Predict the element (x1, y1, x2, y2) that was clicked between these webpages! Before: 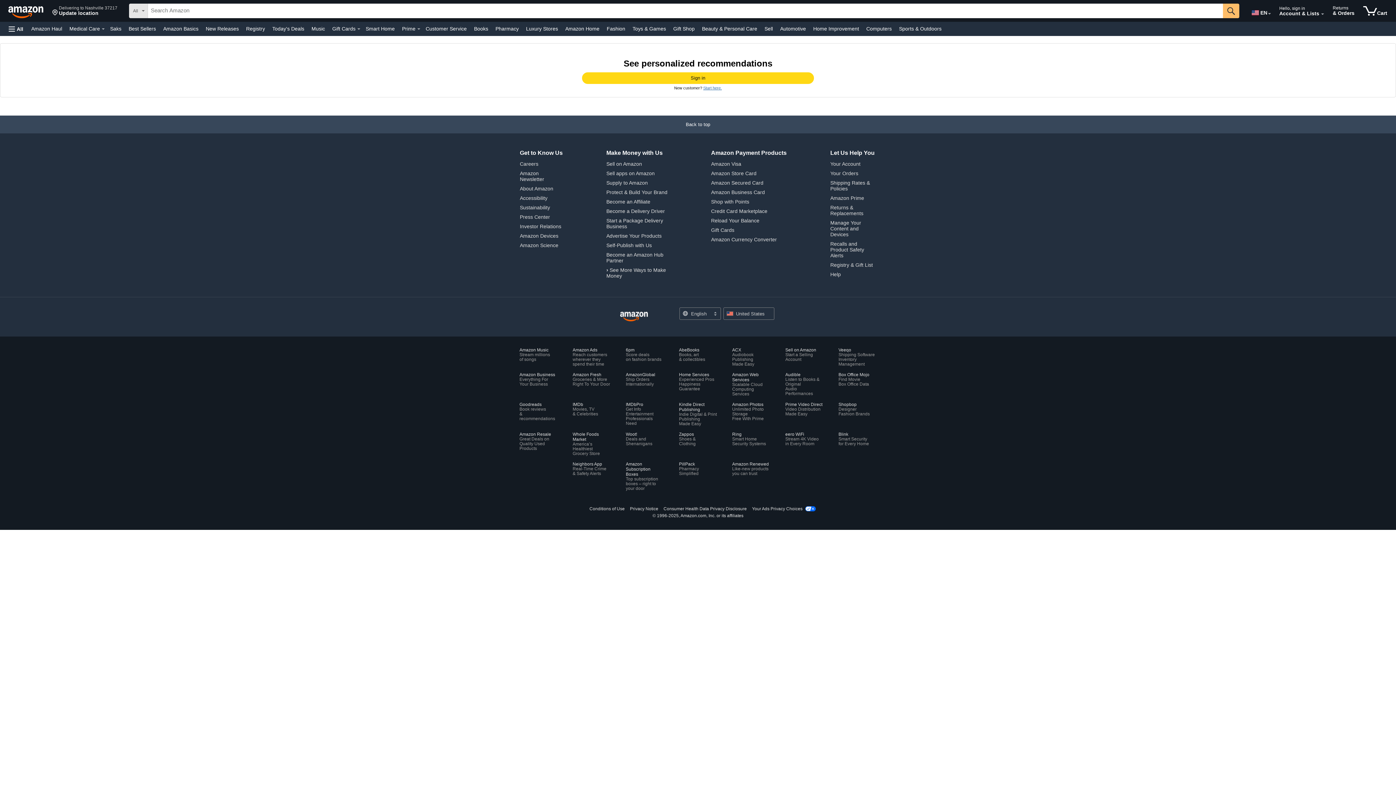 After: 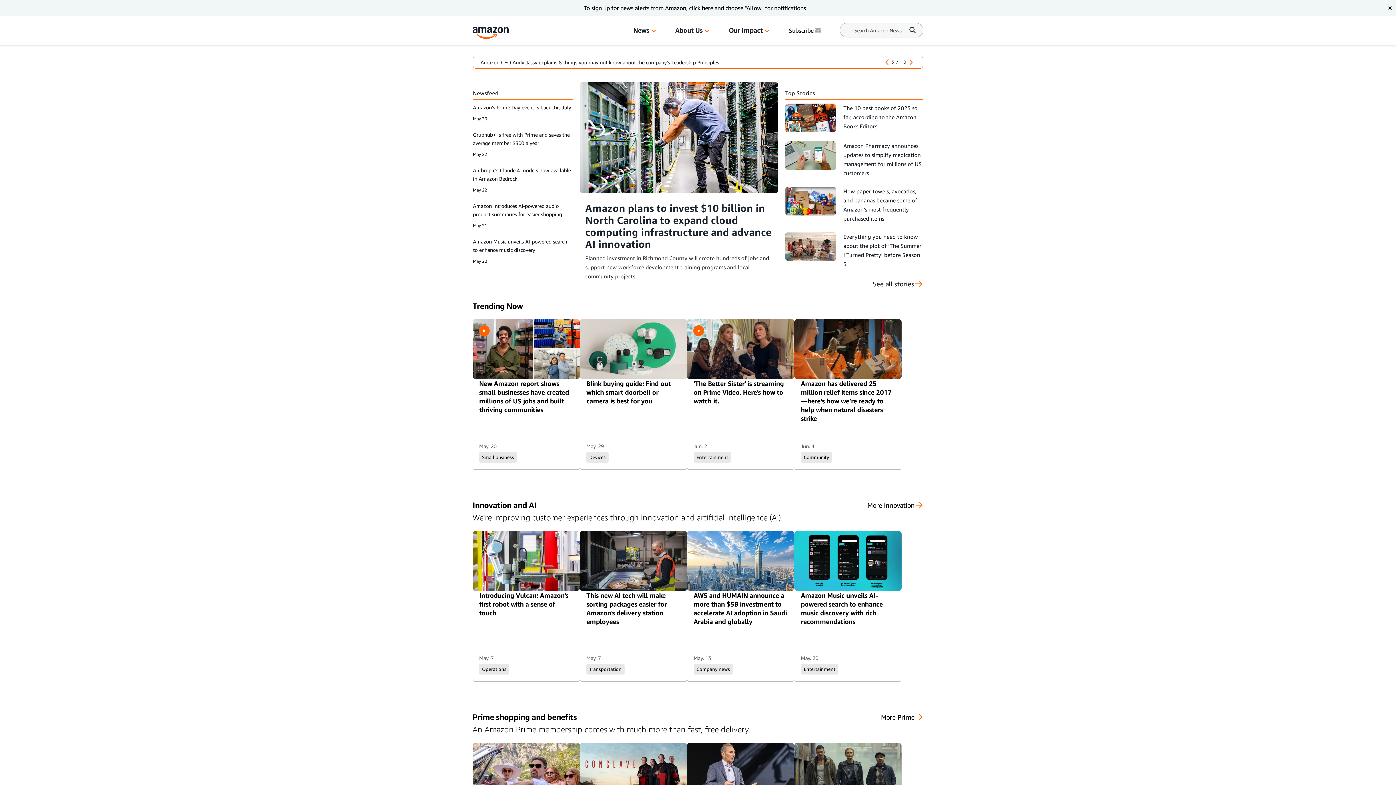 Action: bbox: (520, 185, 553, 191) label: About Amazon